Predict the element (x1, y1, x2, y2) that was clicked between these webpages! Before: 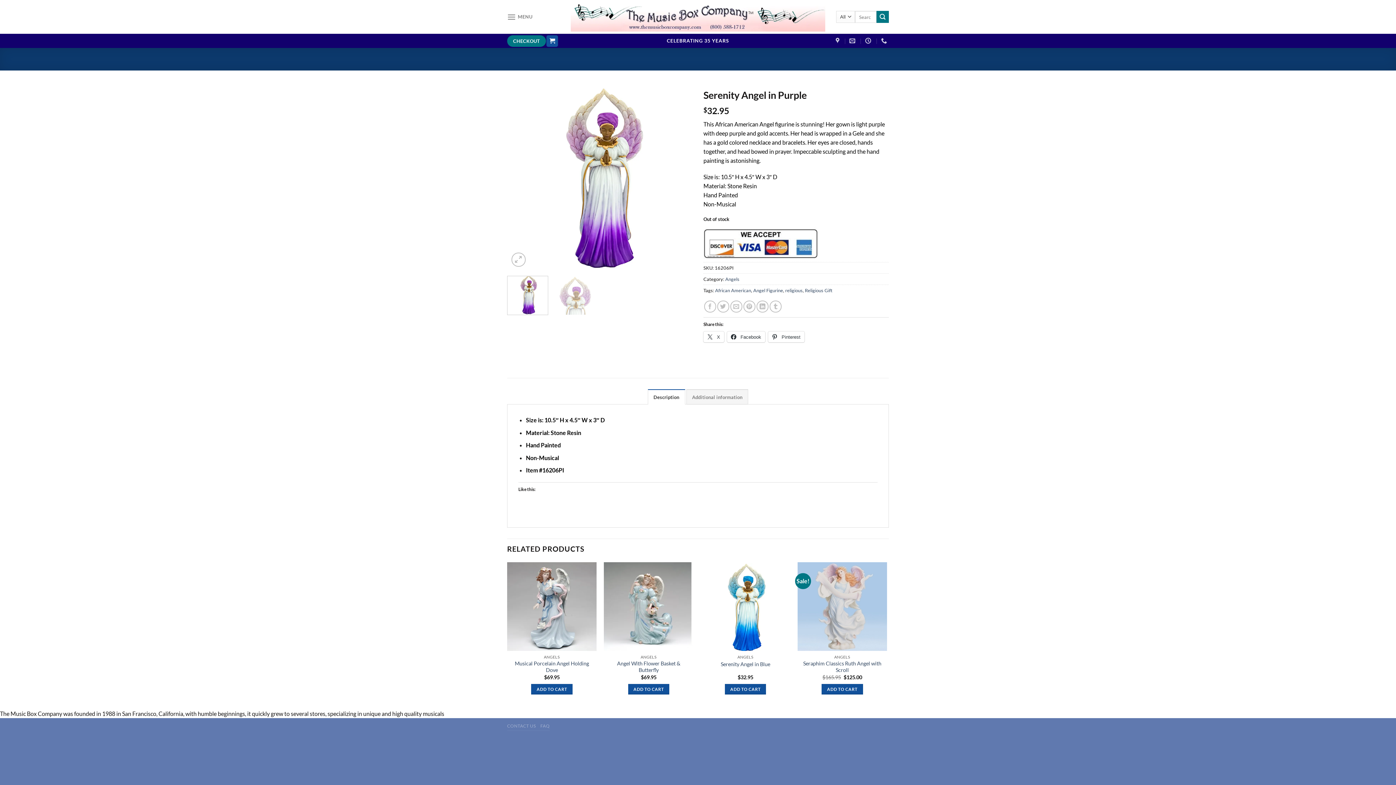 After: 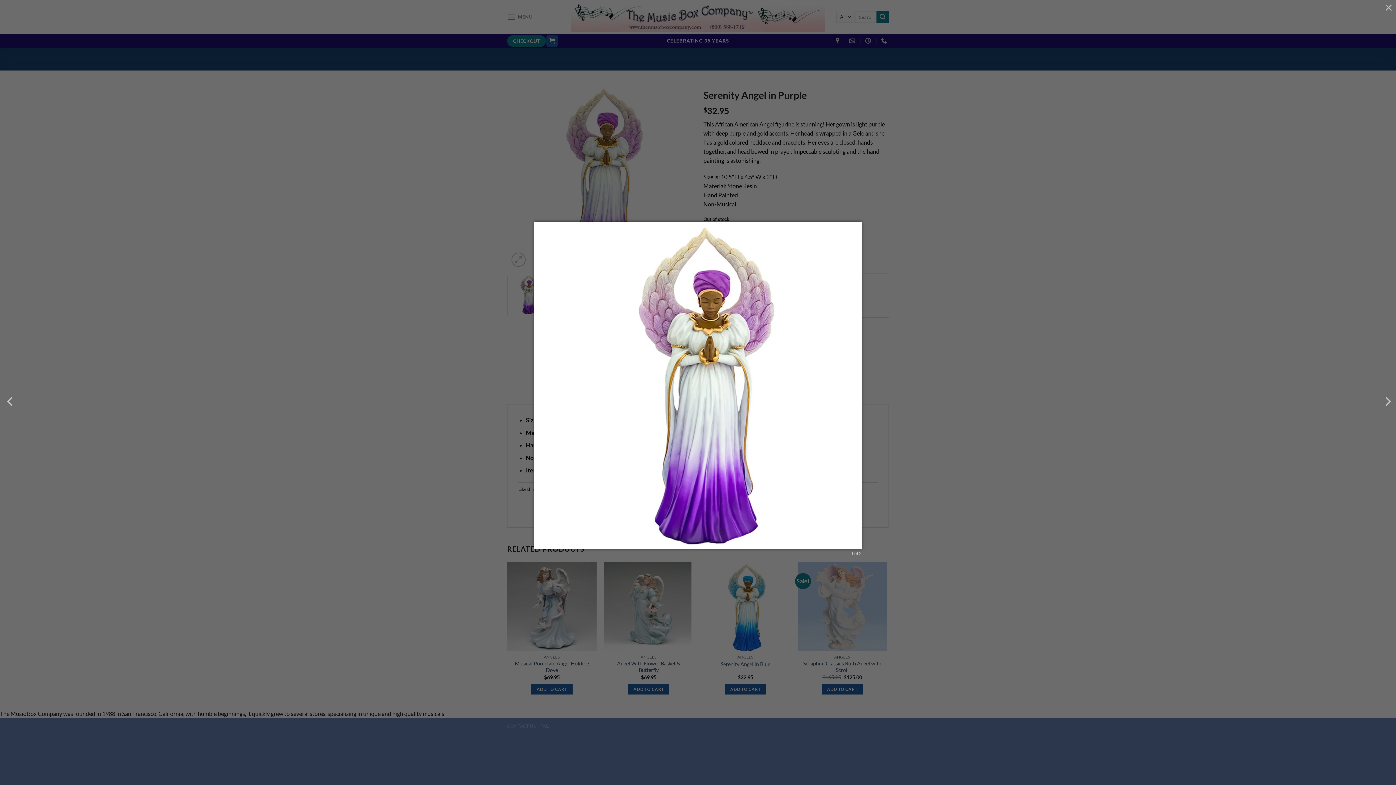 Action: bbox: (507, 173, 692, 180)